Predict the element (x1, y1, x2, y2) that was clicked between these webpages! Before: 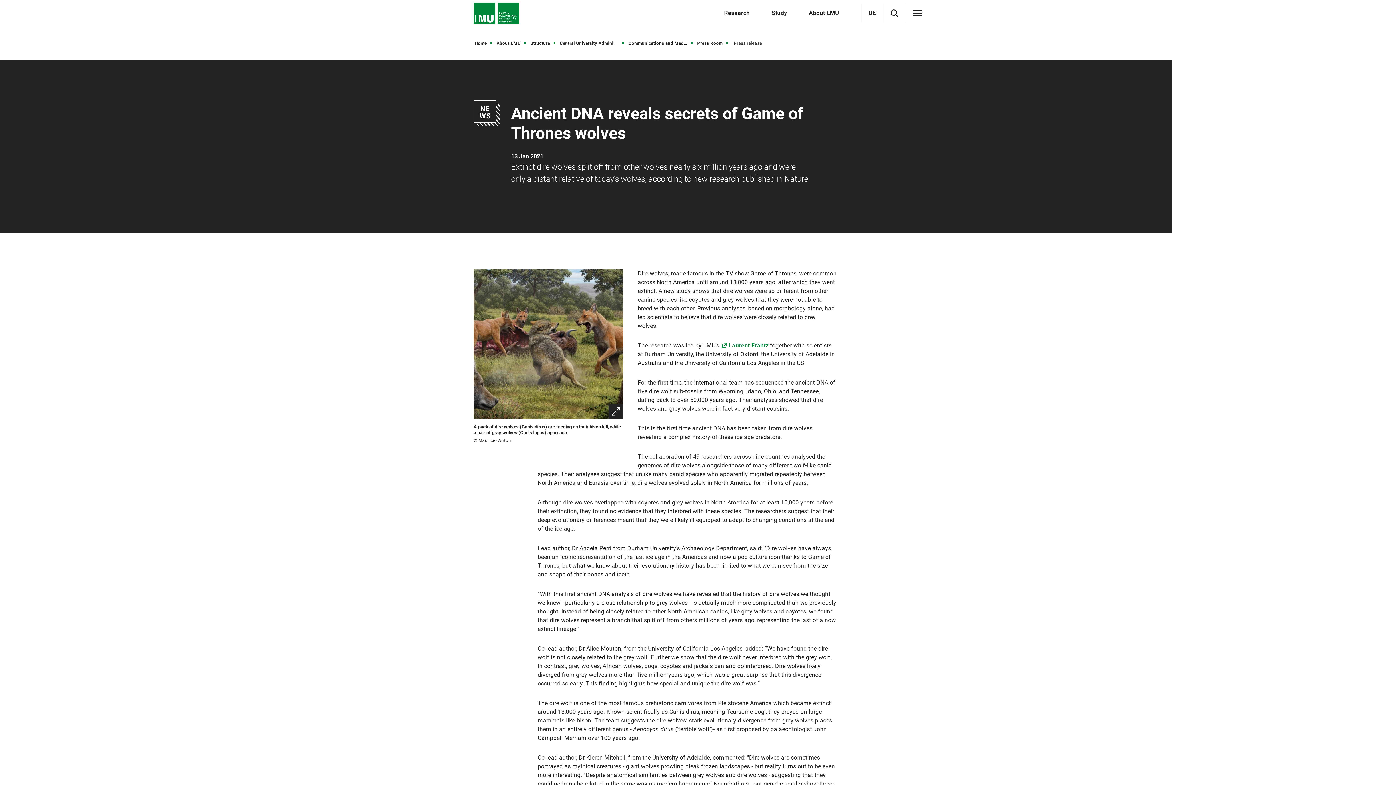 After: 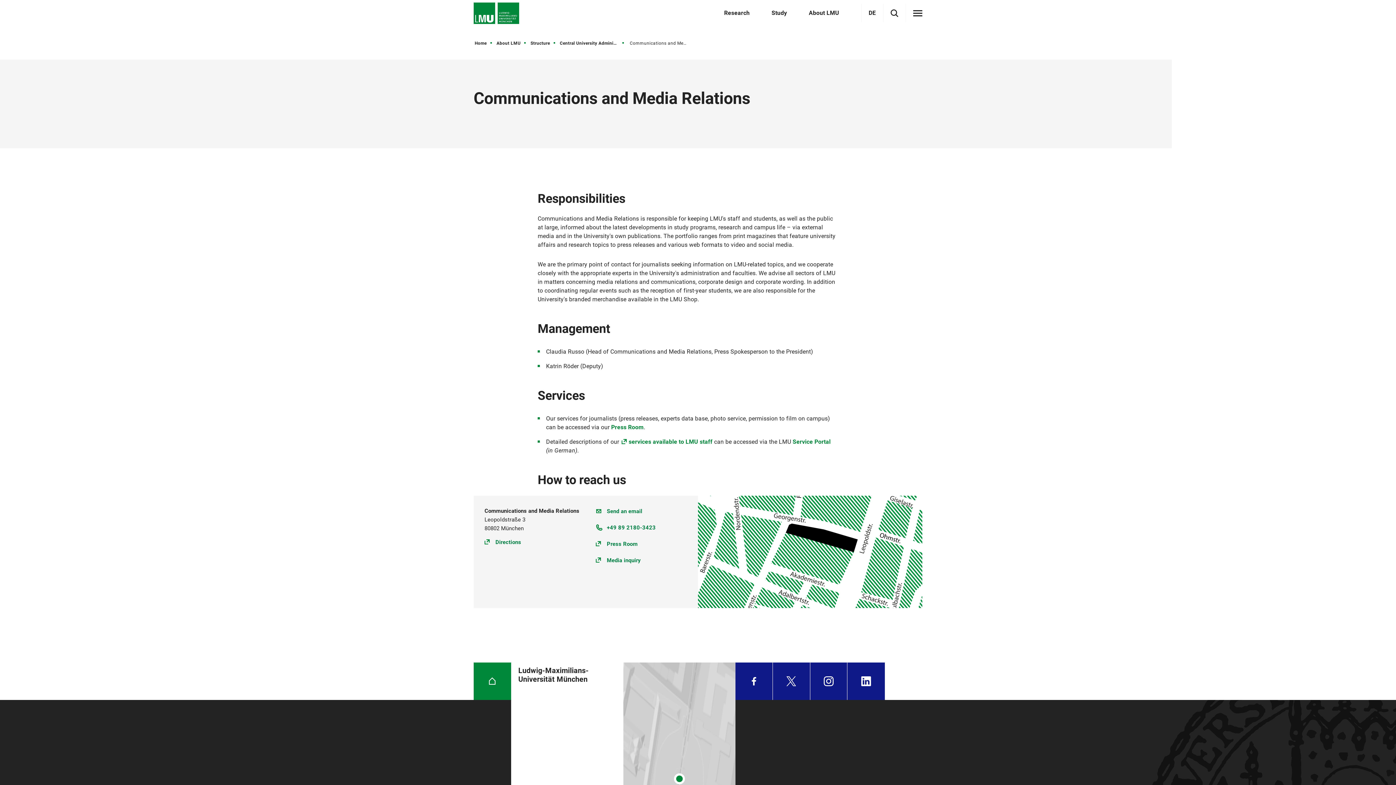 Action: label: Communications and Media Relations bbox: (628, 38, 694, 47)